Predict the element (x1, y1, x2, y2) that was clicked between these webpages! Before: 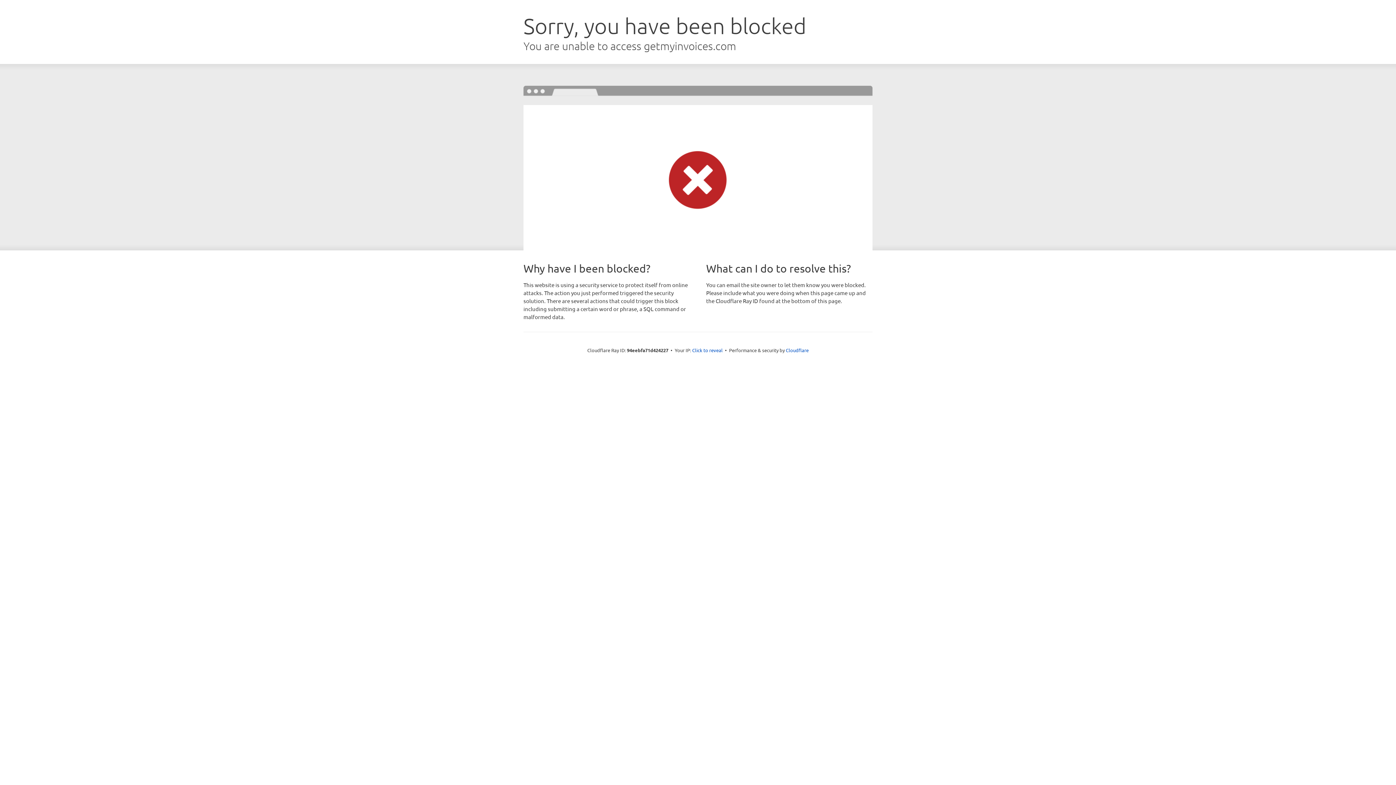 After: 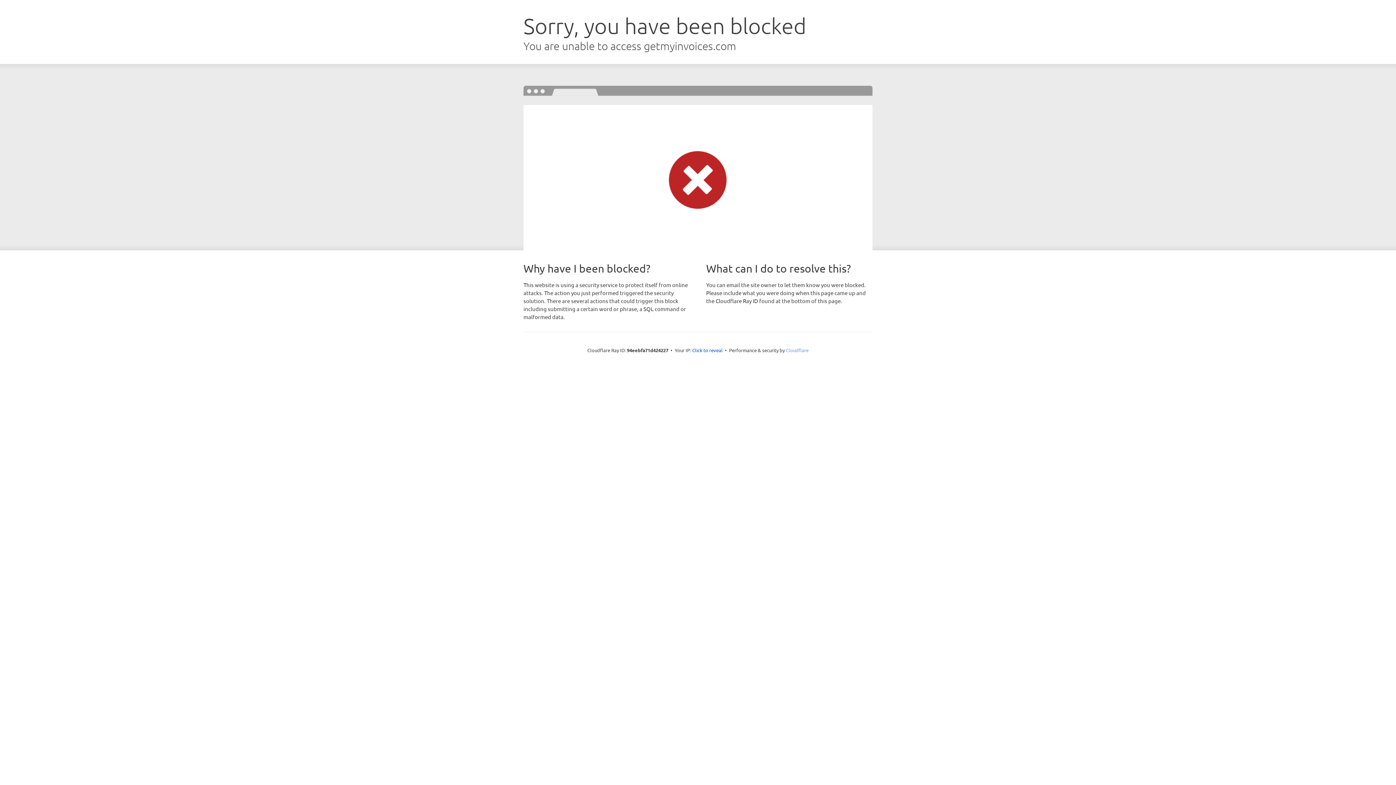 Action: bbox: (786, 347, 808, 353) label: Cloudflare